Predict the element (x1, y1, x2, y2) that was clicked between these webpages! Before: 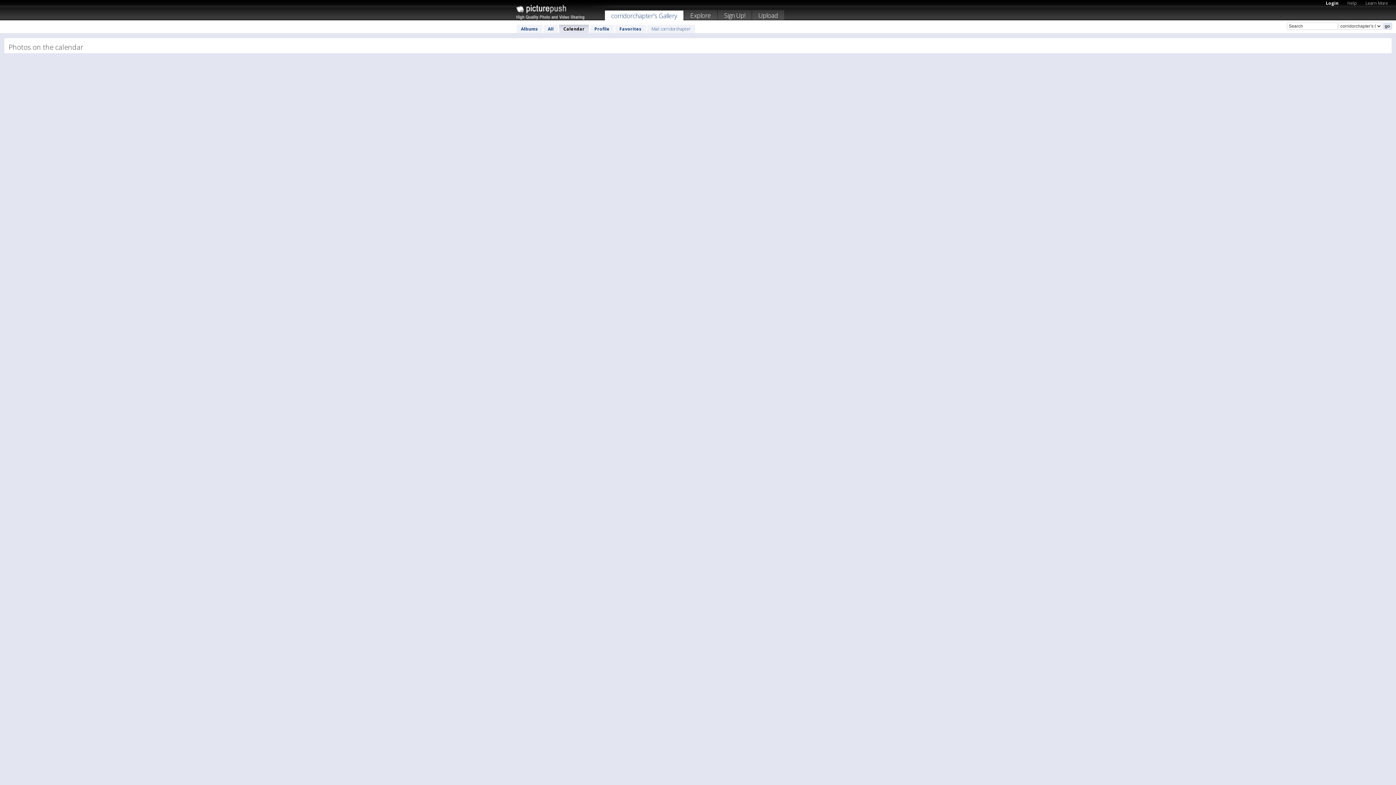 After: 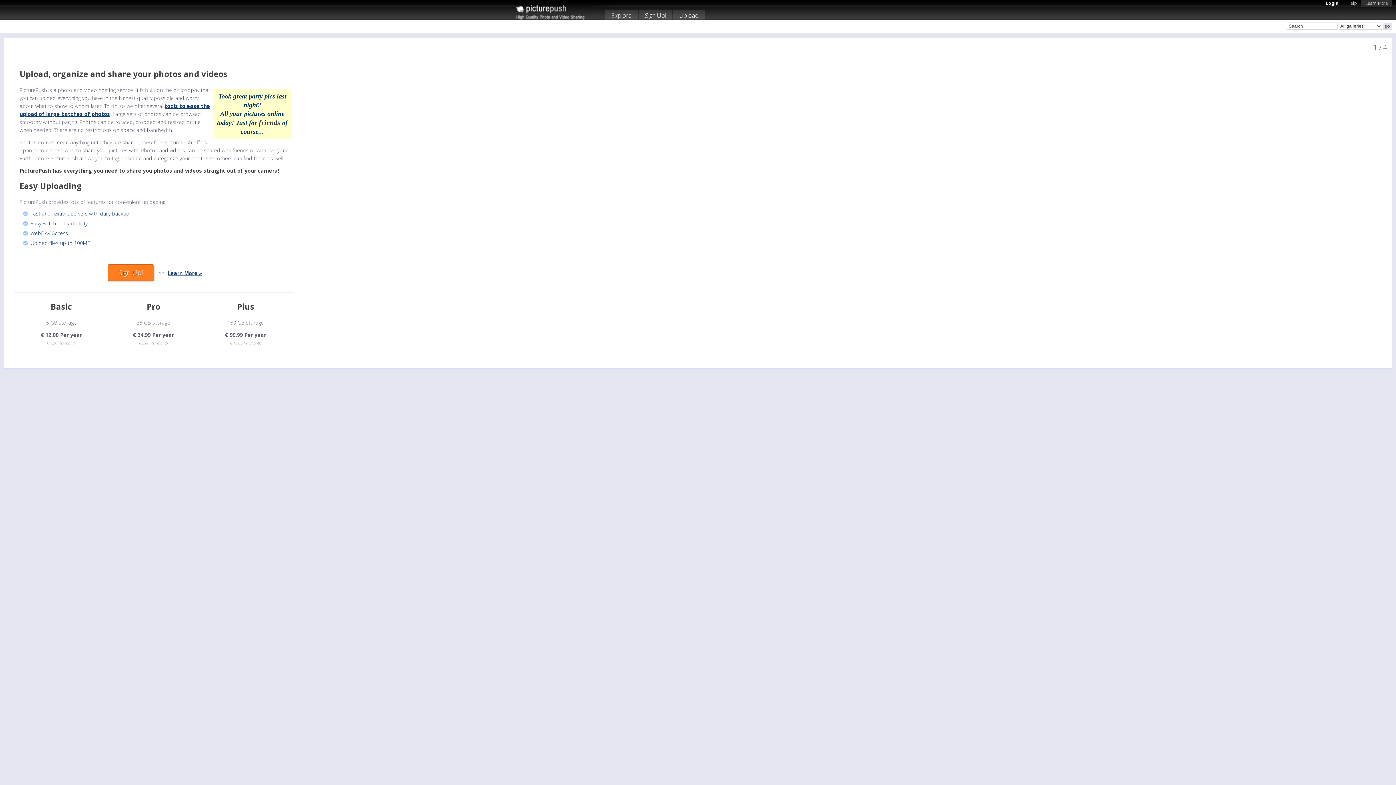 Action: bbox: (1361, -1, 1392, 6) label: Learn More